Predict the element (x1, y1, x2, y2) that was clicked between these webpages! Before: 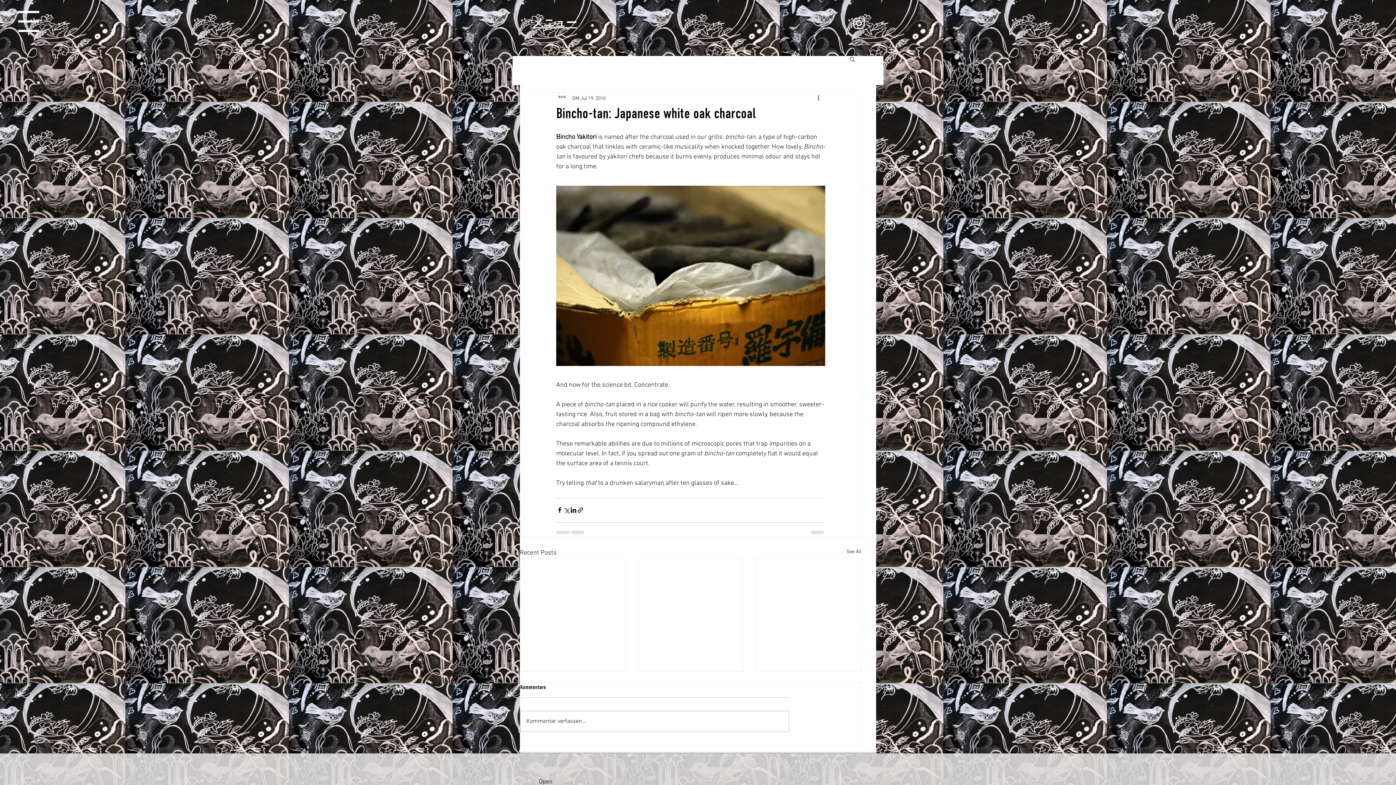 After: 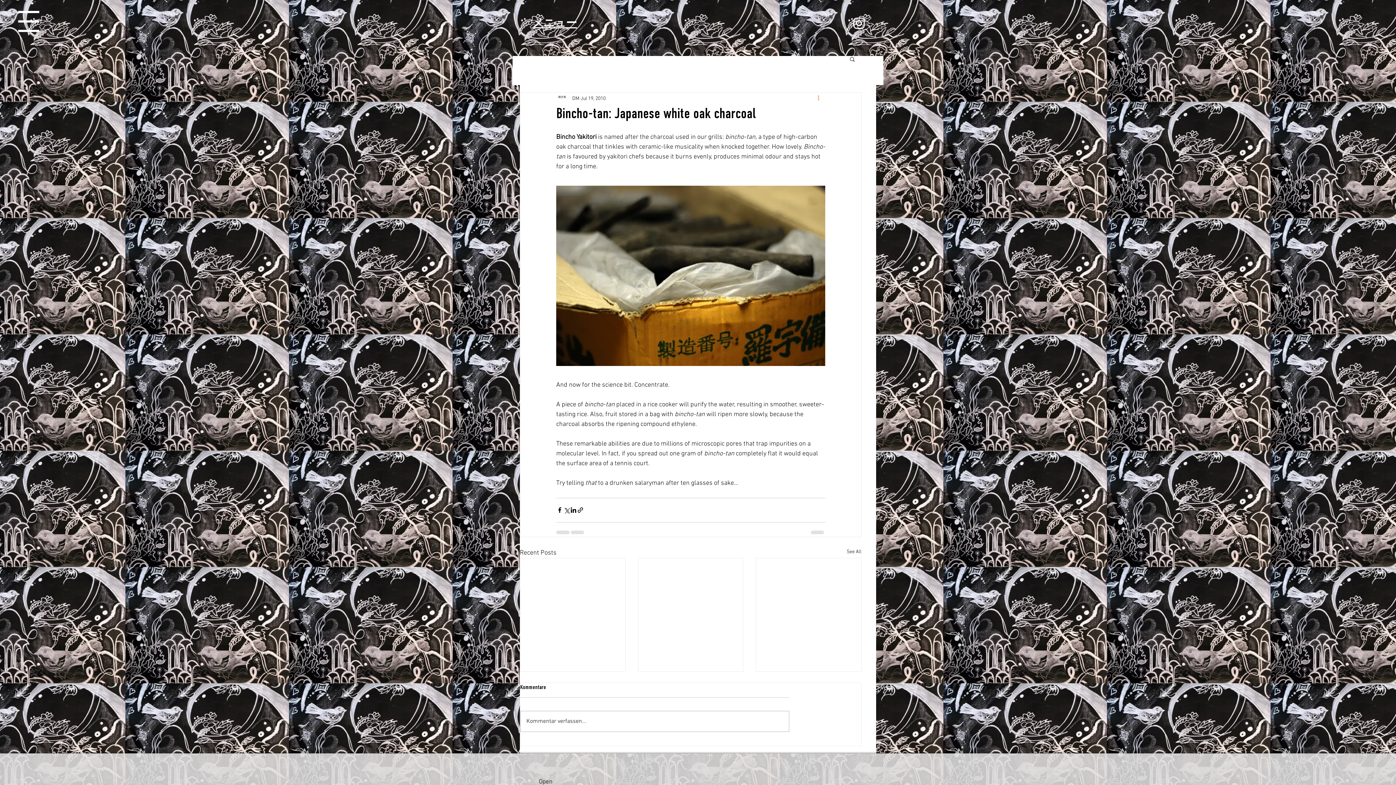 Action: bbox: (816, 94, 825, 102) label: More actions